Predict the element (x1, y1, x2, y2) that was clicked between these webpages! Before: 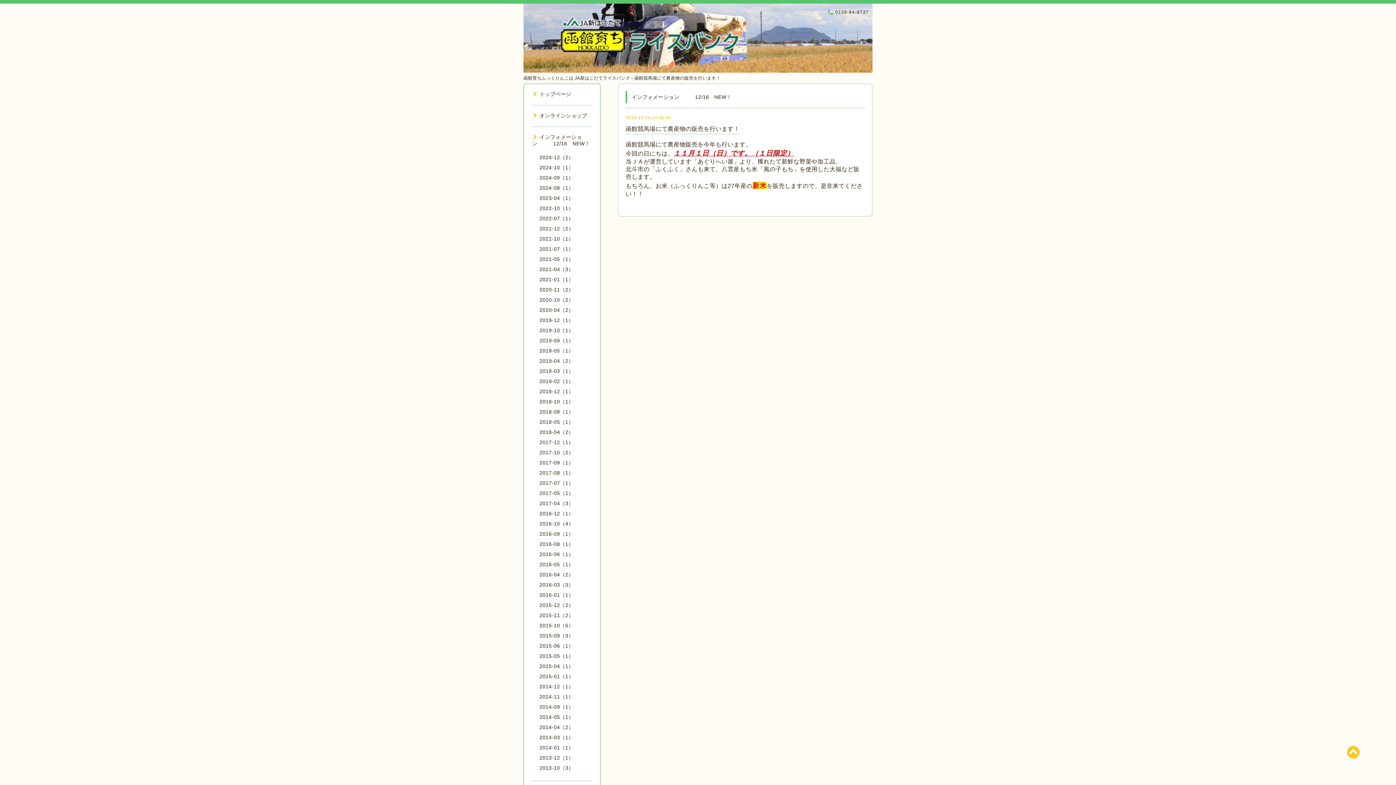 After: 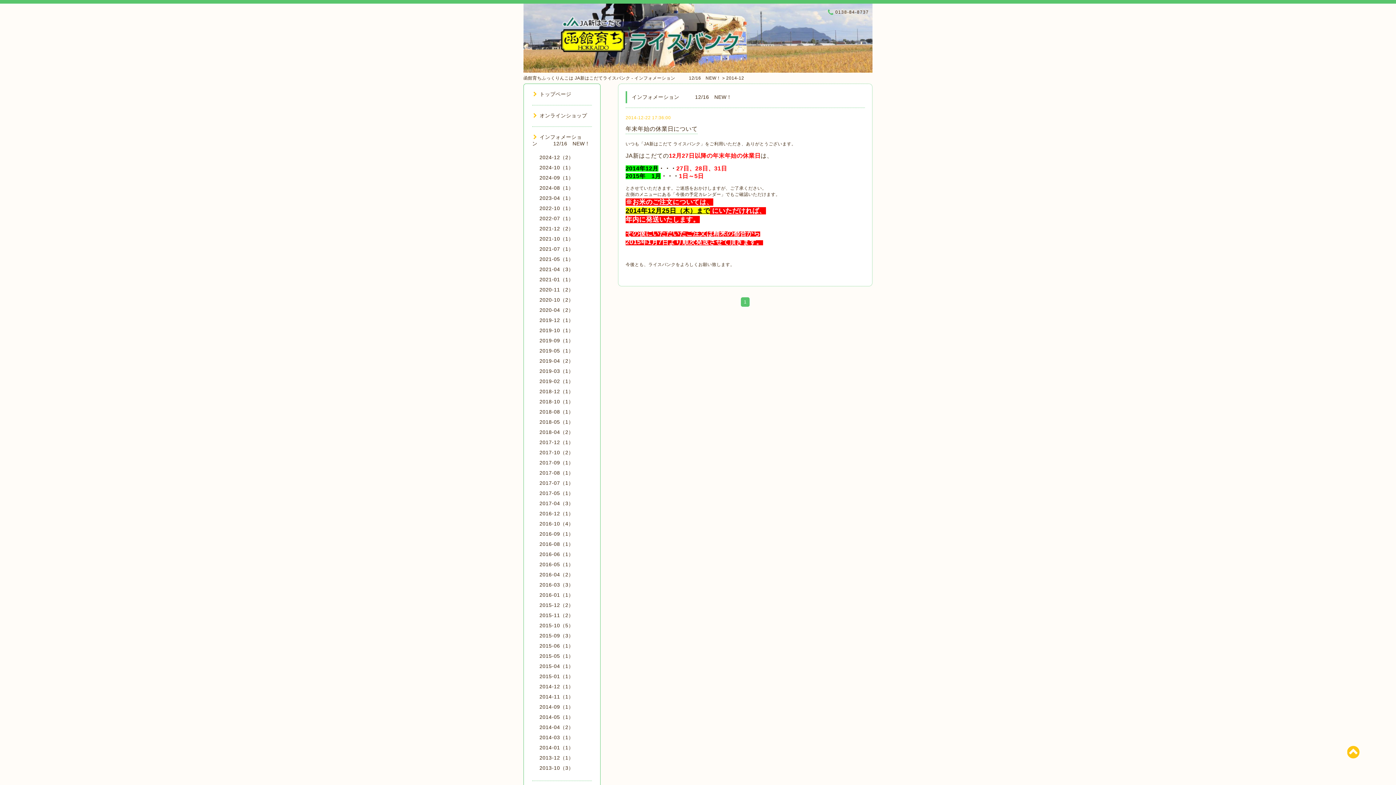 Action: label: 2014-12（1） bbox: (539, 684, 573, 689)